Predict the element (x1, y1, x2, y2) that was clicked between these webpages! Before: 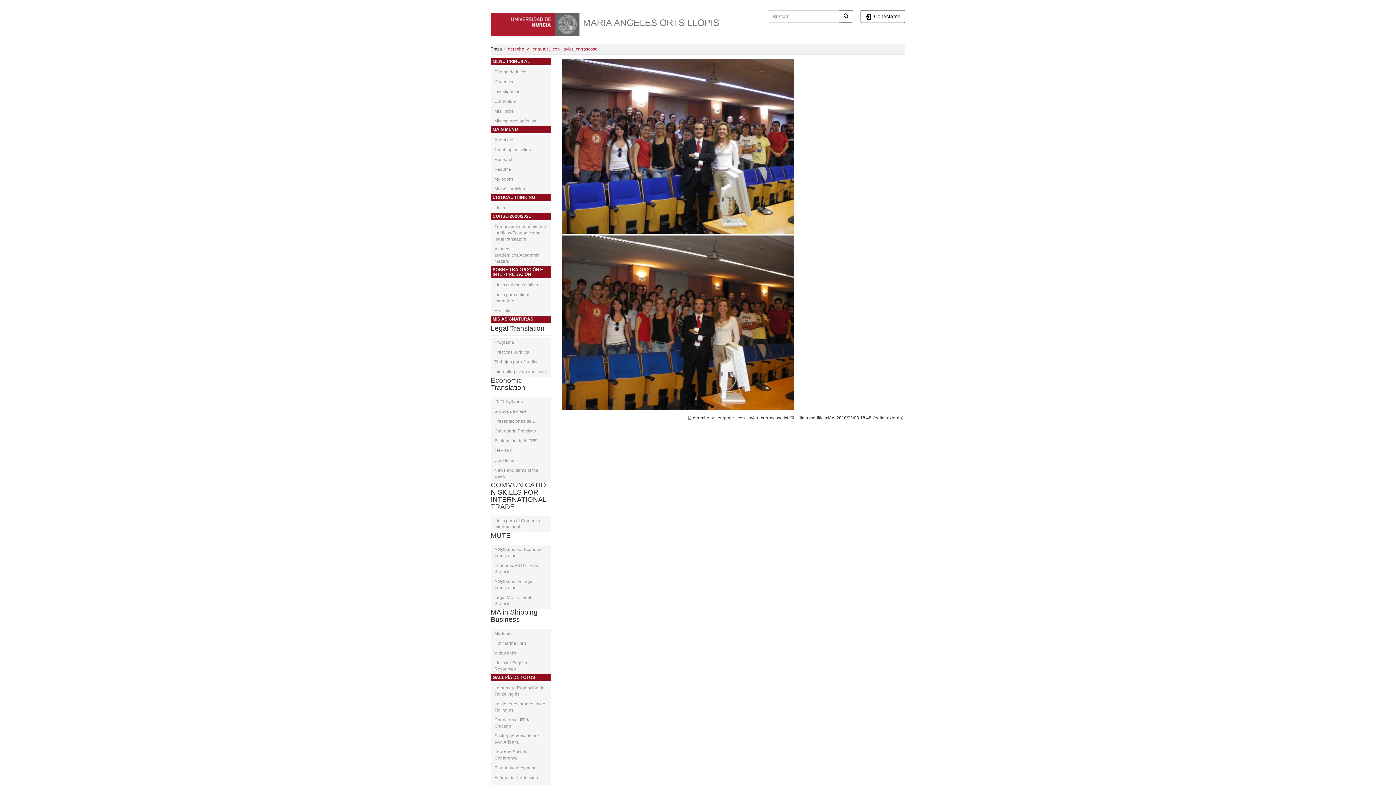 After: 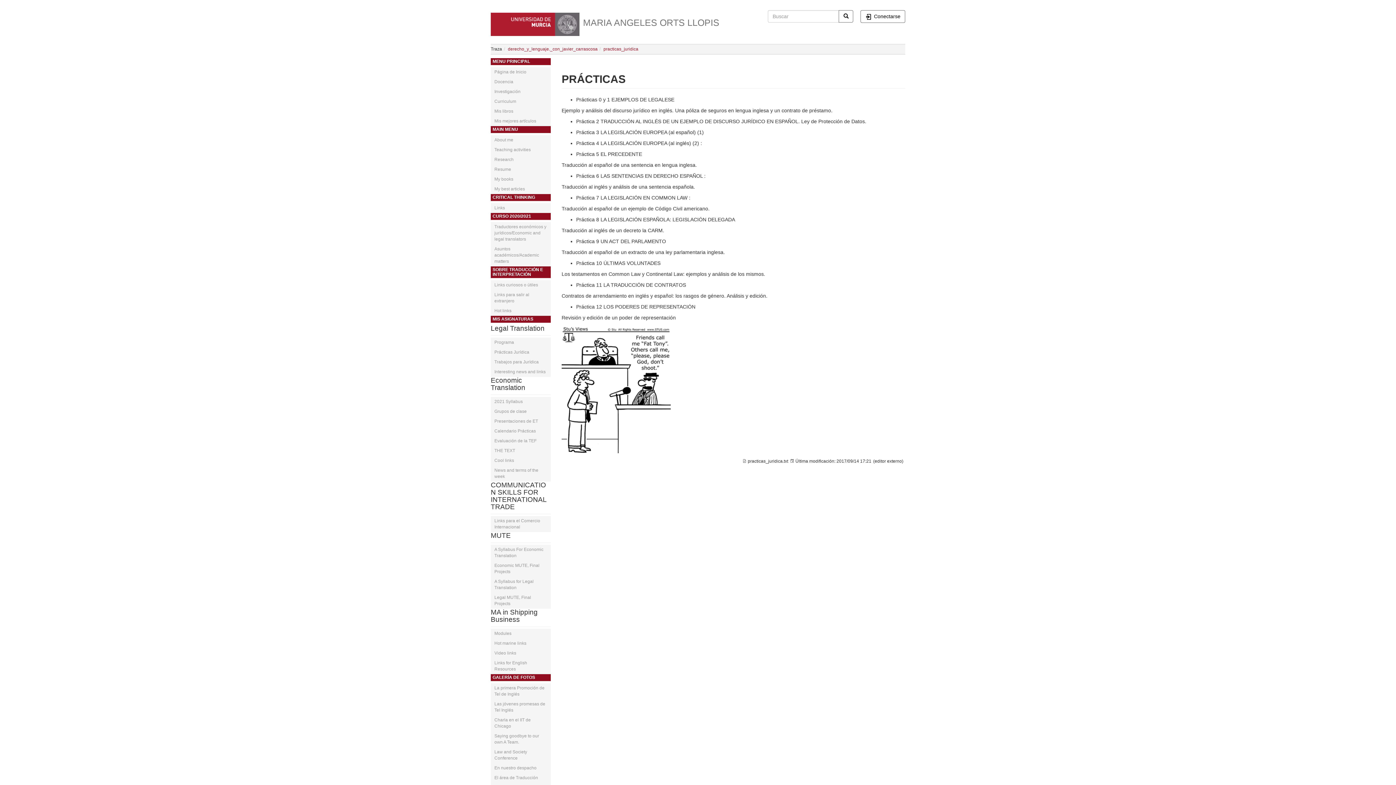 Action: label: Prácticas Jurídica bbox: (490, 347, 550, 357)